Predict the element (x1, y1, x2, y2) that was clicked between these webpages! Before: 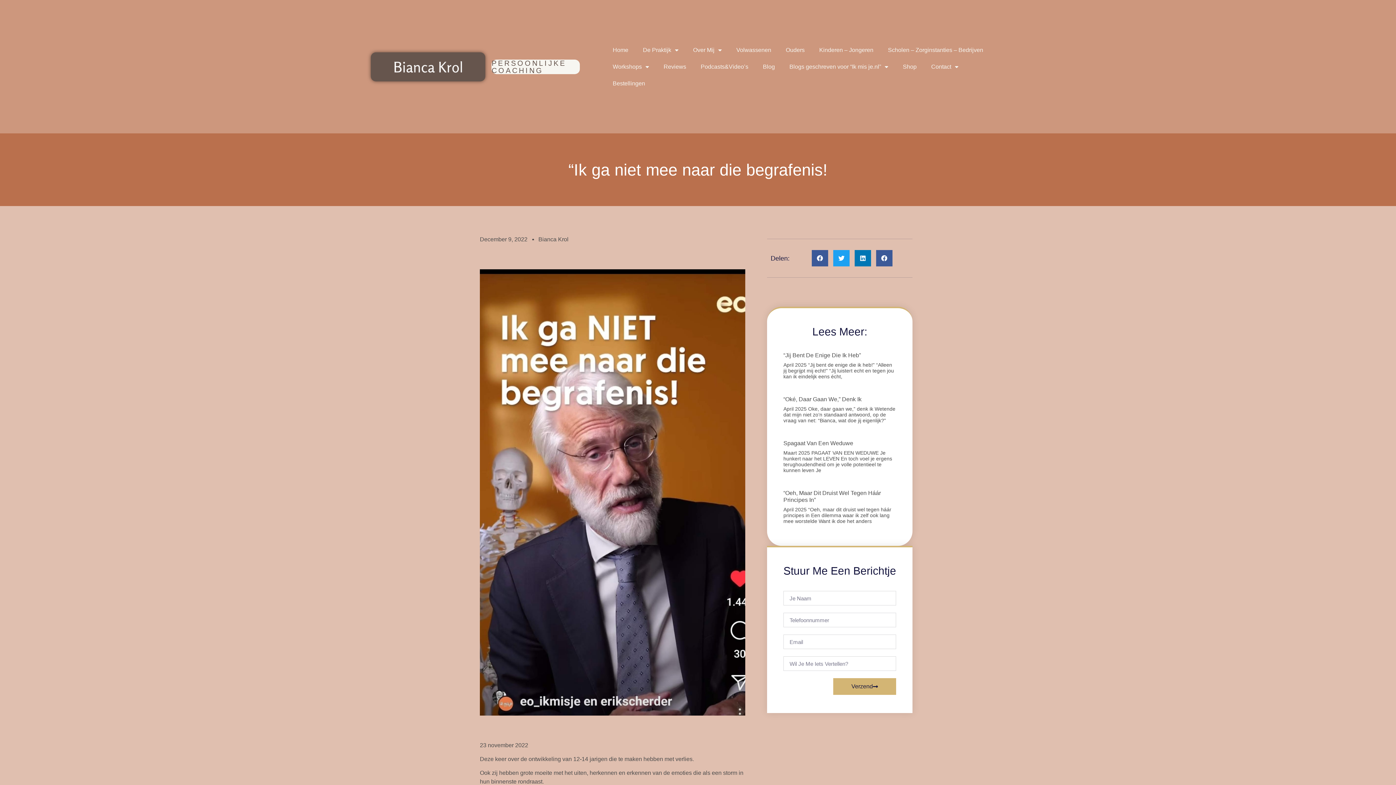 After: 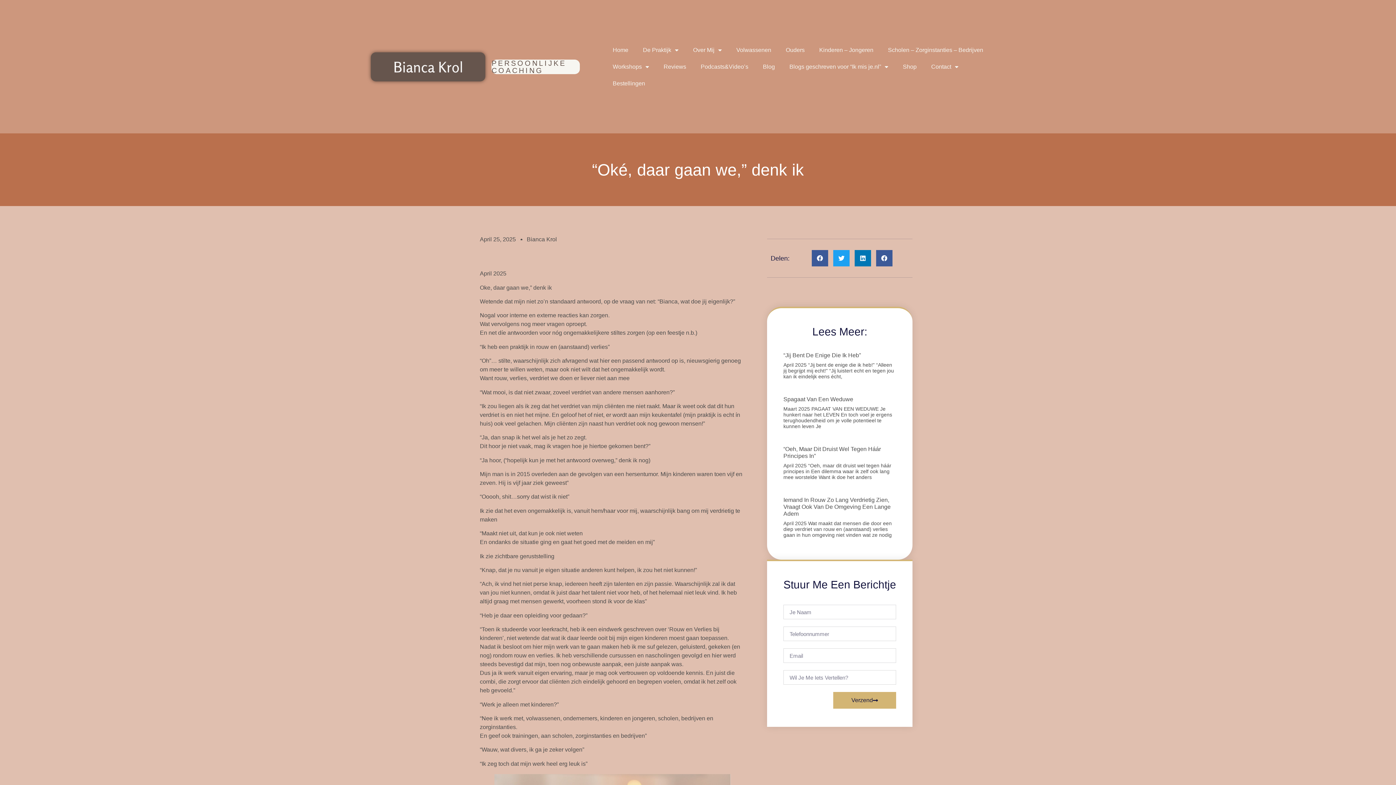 Action: label: “Oké, Daar Gaan We,” Denk Ik bbox: (783, 396, 861, 402)